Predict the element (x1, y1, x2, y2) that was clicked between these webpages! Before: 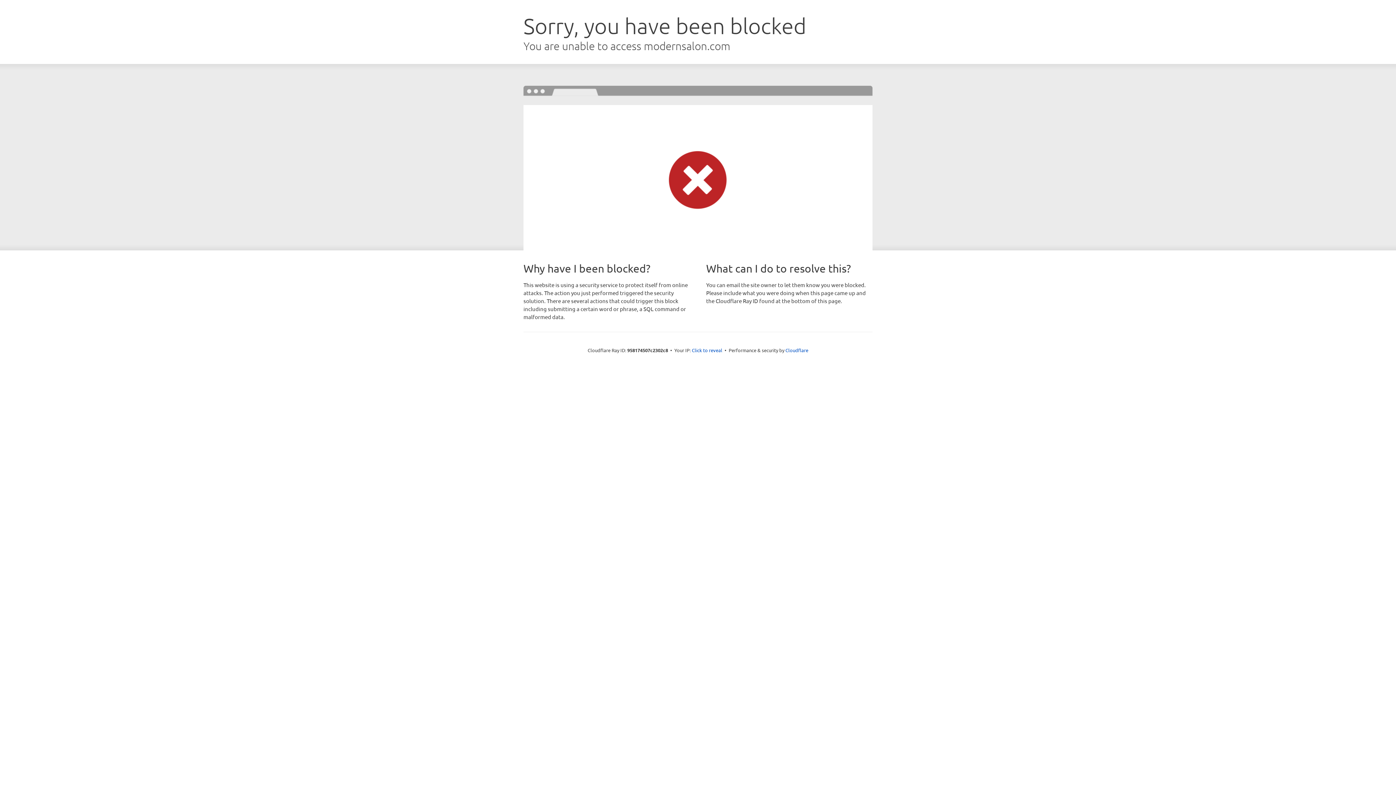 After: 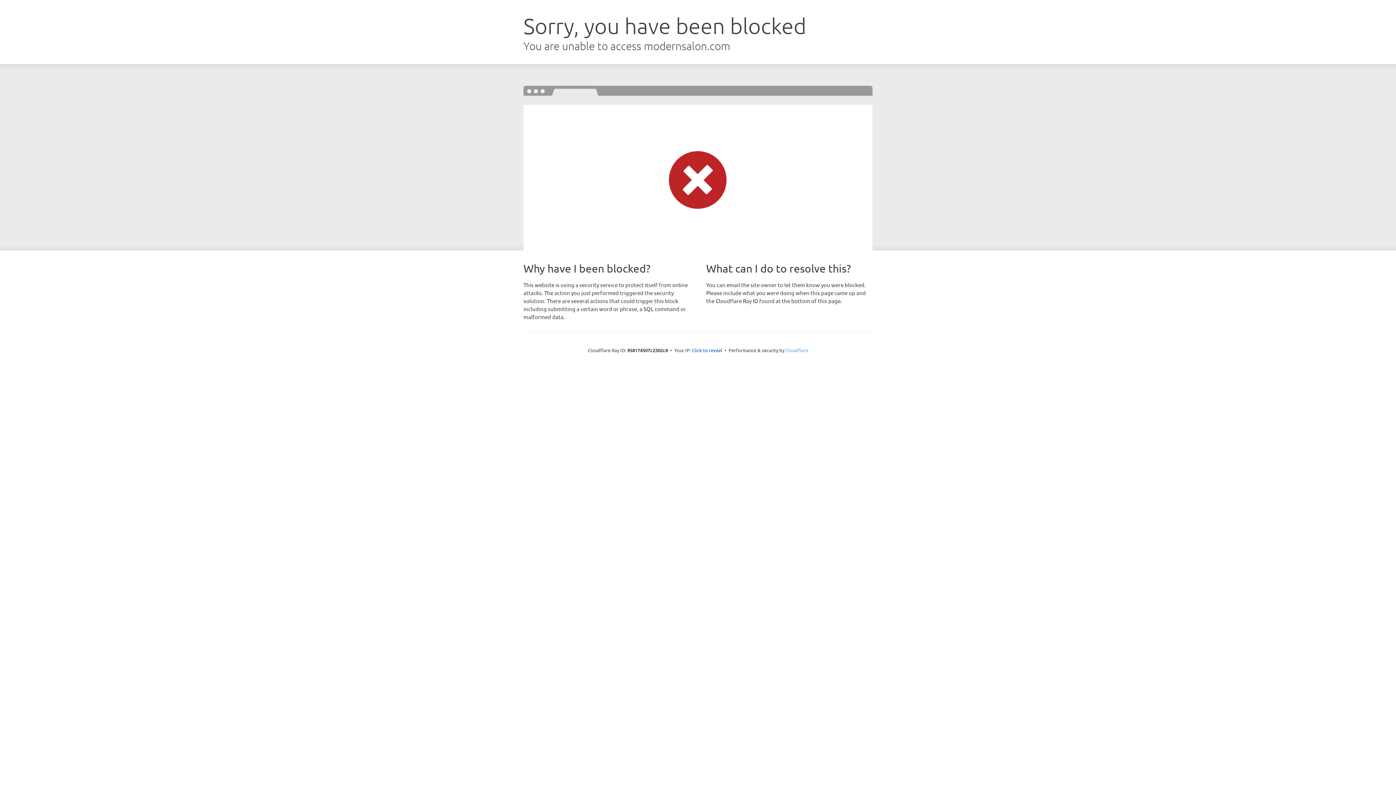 Action: label: Cloudflare bbox: (785, 347, 808, 353)